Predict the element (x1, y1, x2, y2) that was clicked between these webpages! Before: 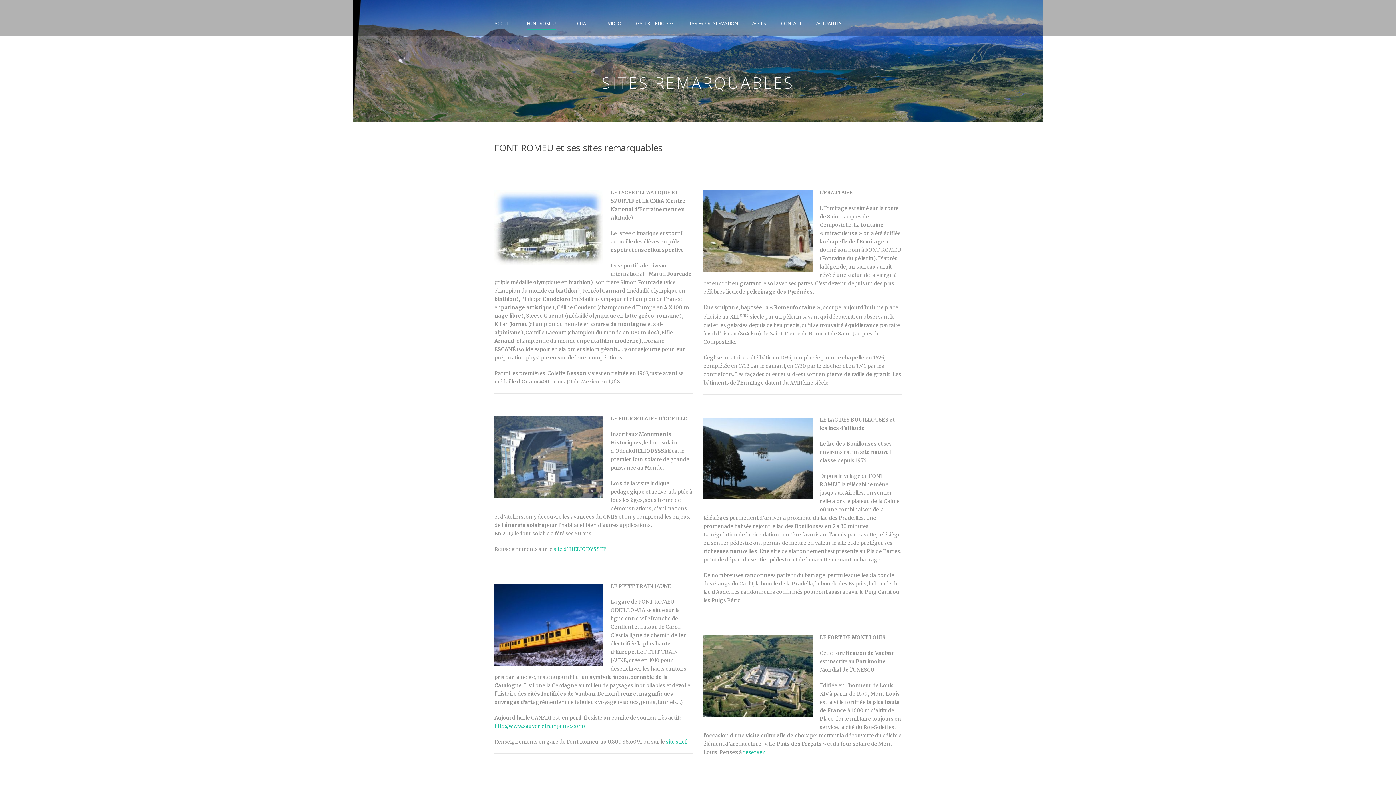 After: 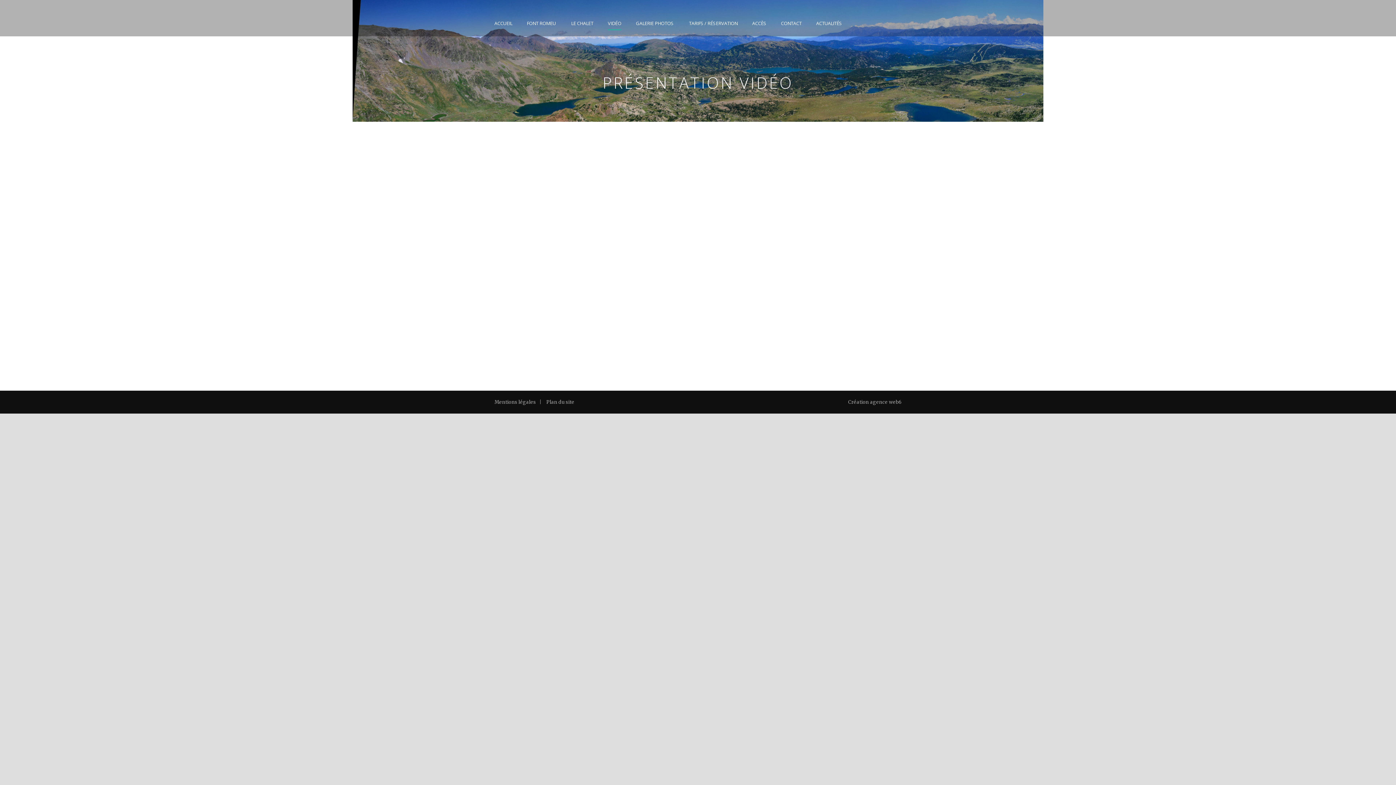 Action: label: VIDÉO bbox: (600, 19, 628, 36)